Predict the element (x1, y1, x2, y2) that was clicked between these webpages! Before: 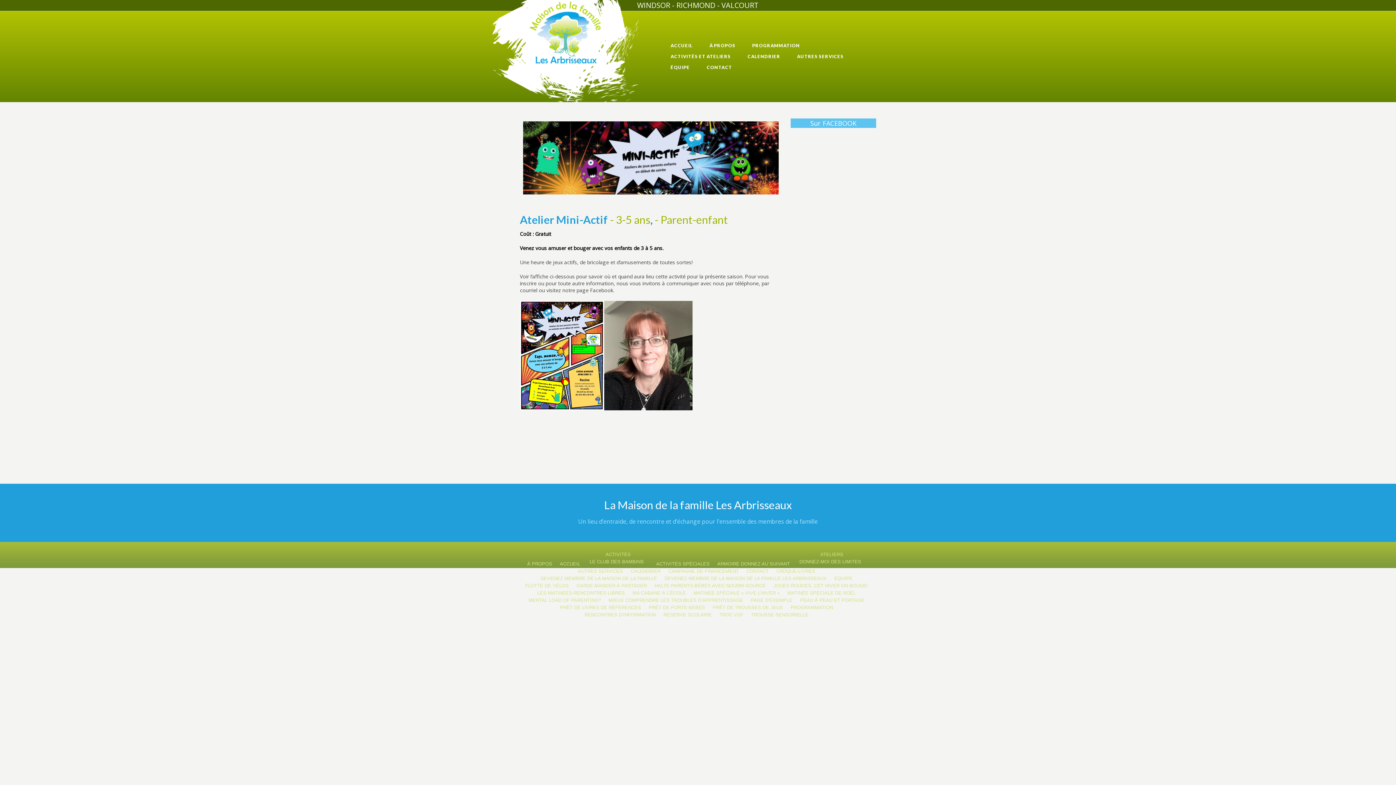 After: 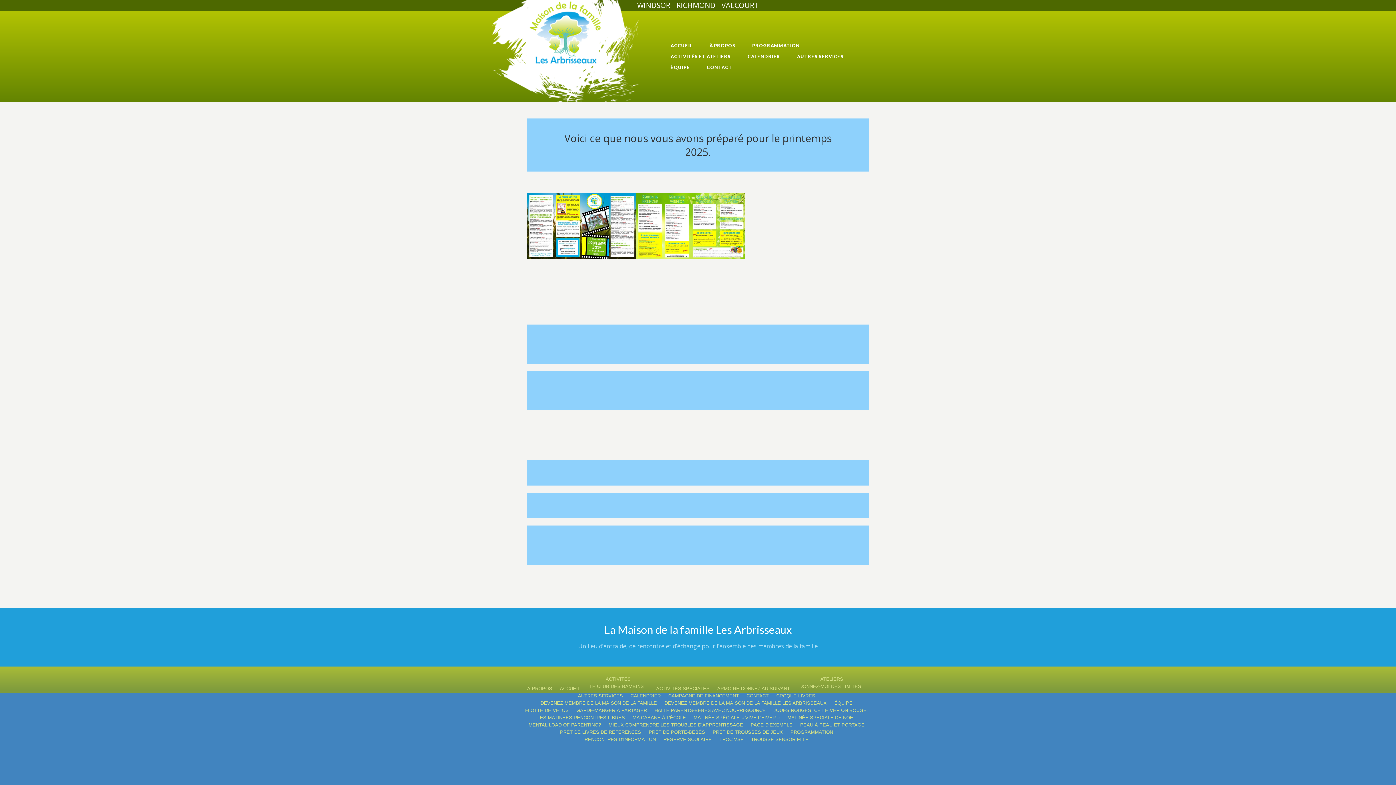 Action: bbox: (790, 604, 833, 610) label: PROGRAMMATION